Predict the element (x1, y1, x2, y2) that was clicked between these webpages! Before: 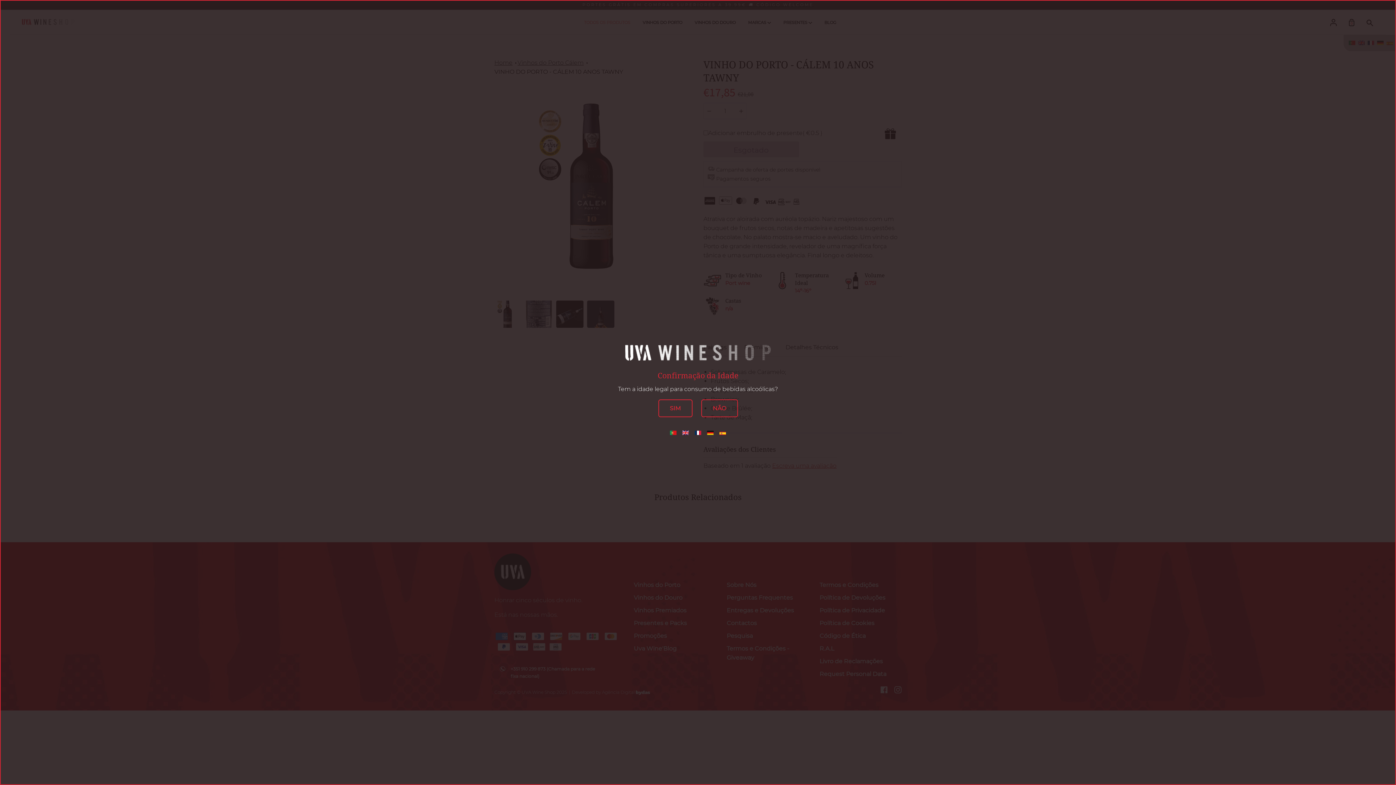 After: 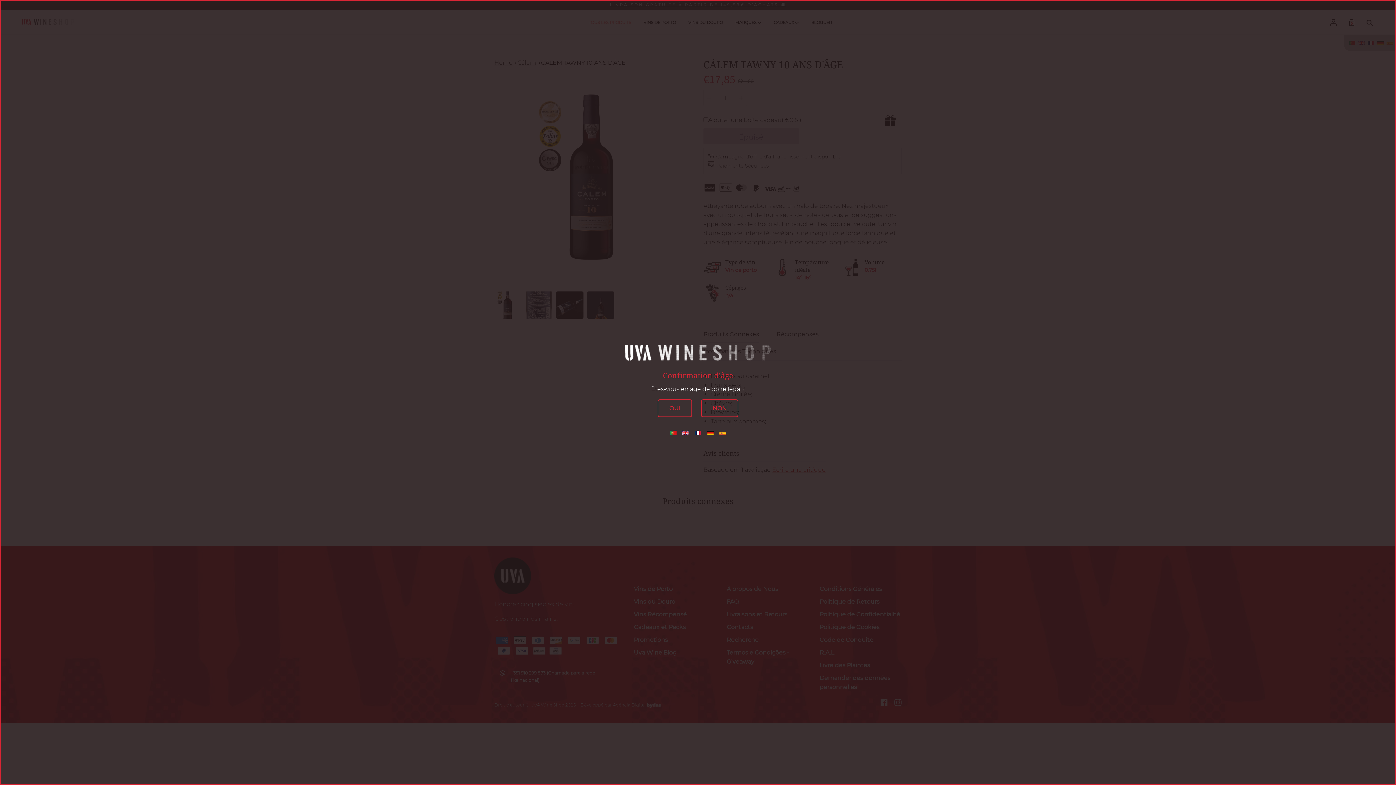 Action: bbox: (692, 426, 704, 440)